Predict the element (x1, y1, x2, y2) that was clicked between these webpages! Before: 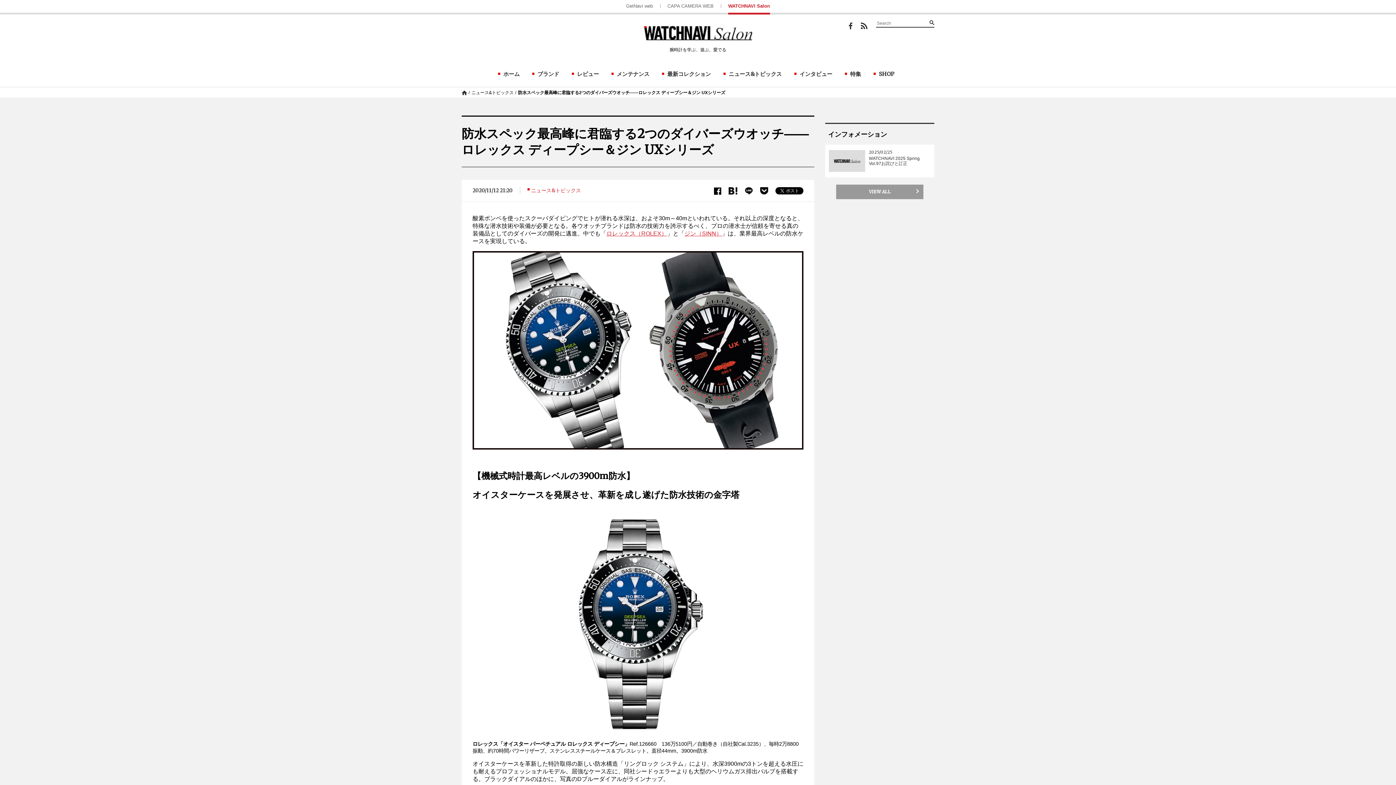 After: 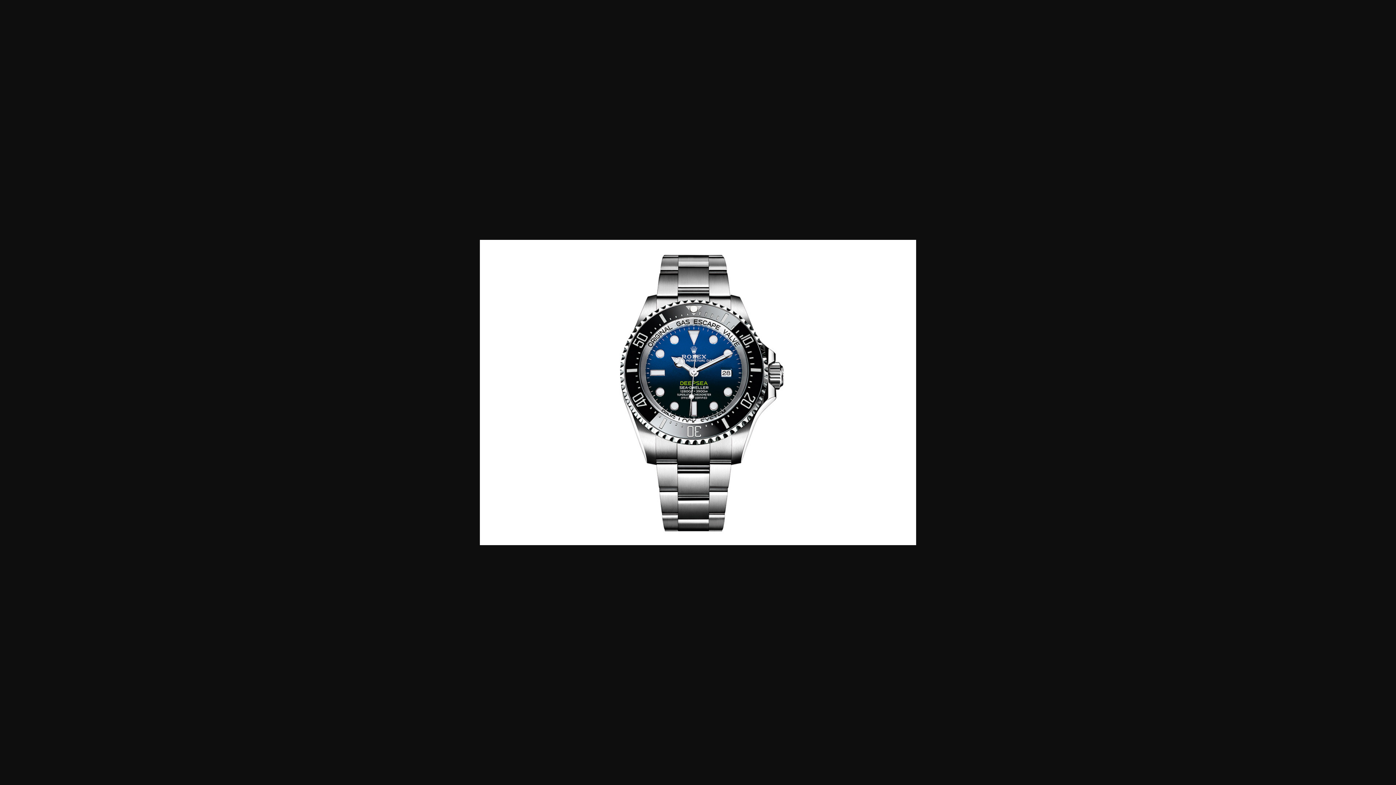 Action: bbox: (472, 735, 803, 741)